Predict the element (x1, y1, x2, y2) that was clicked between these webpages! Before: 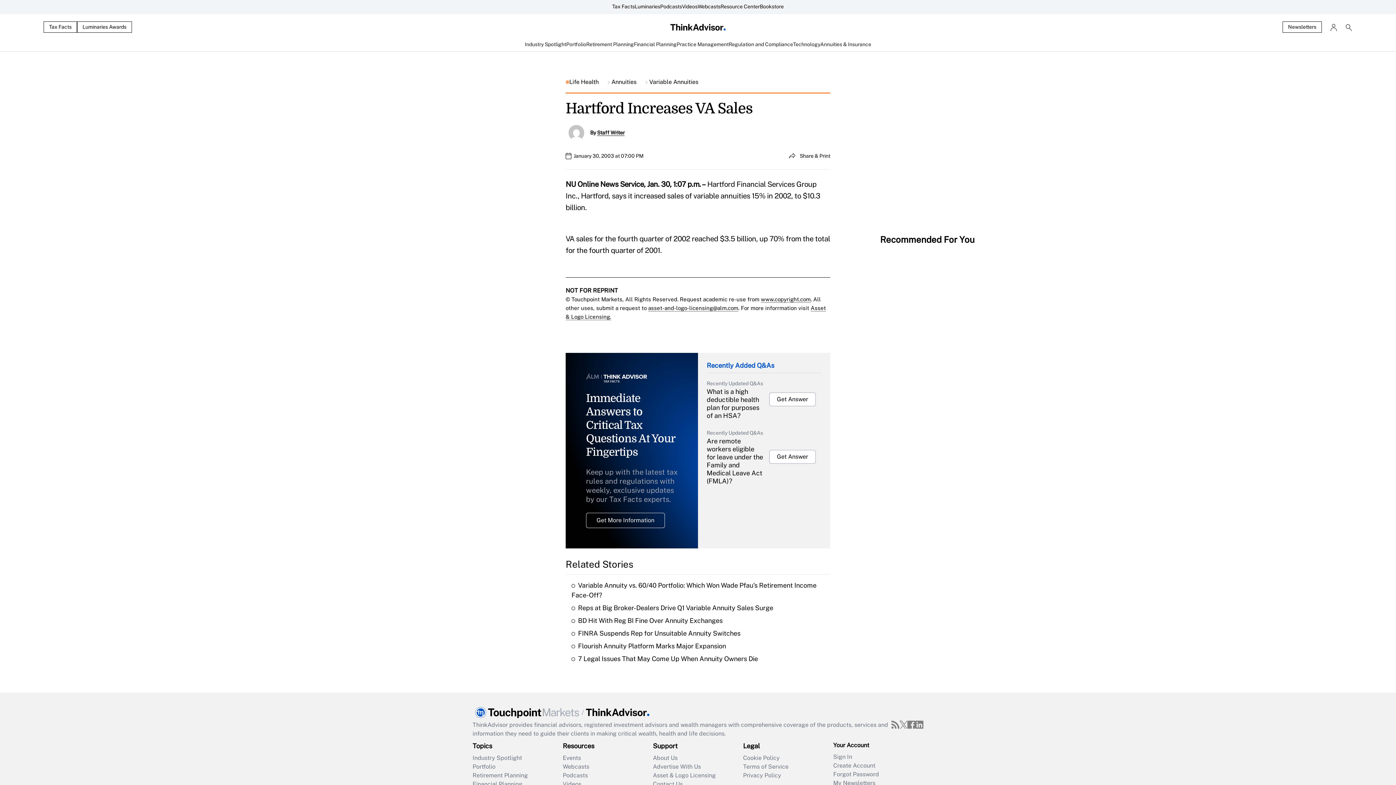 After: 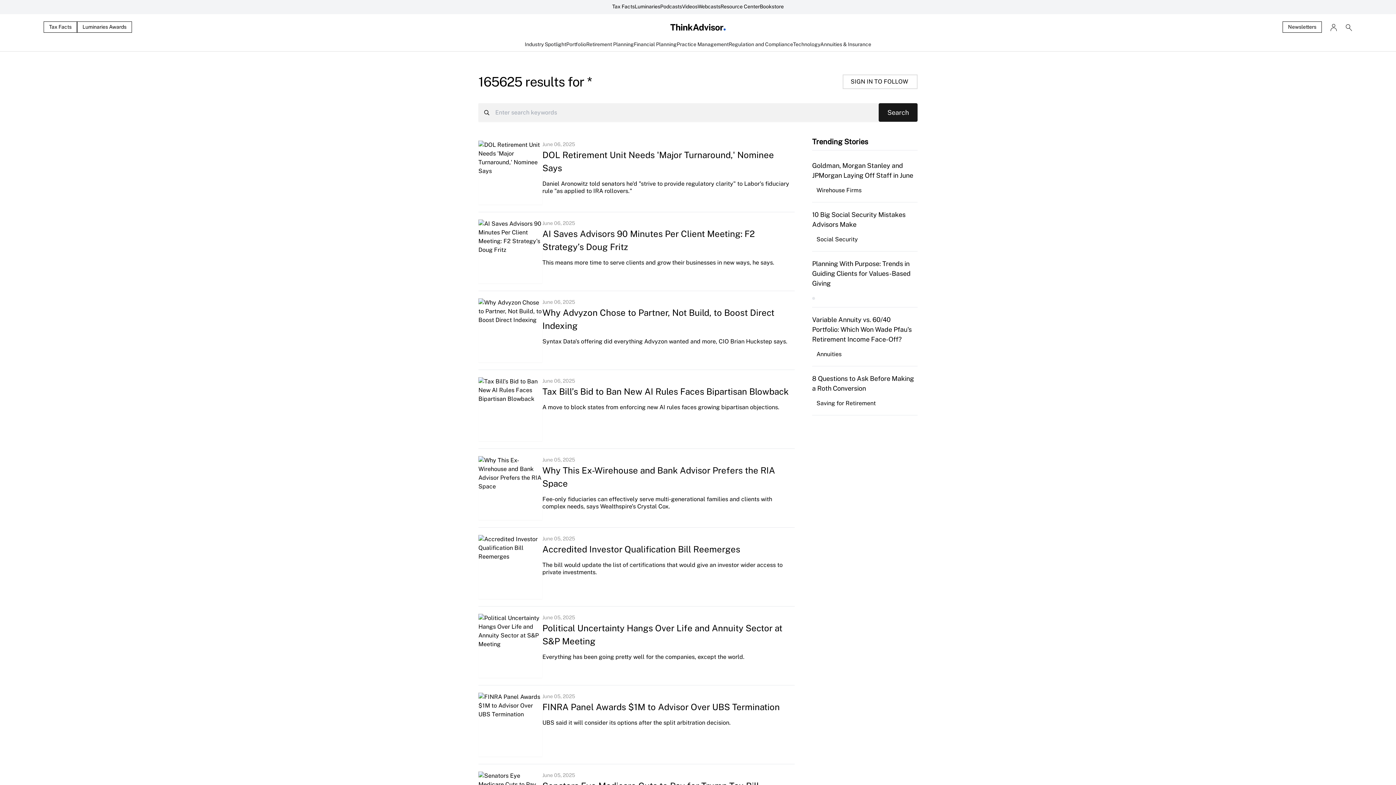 Action: bbox: (1337, 23, 1352, 31)